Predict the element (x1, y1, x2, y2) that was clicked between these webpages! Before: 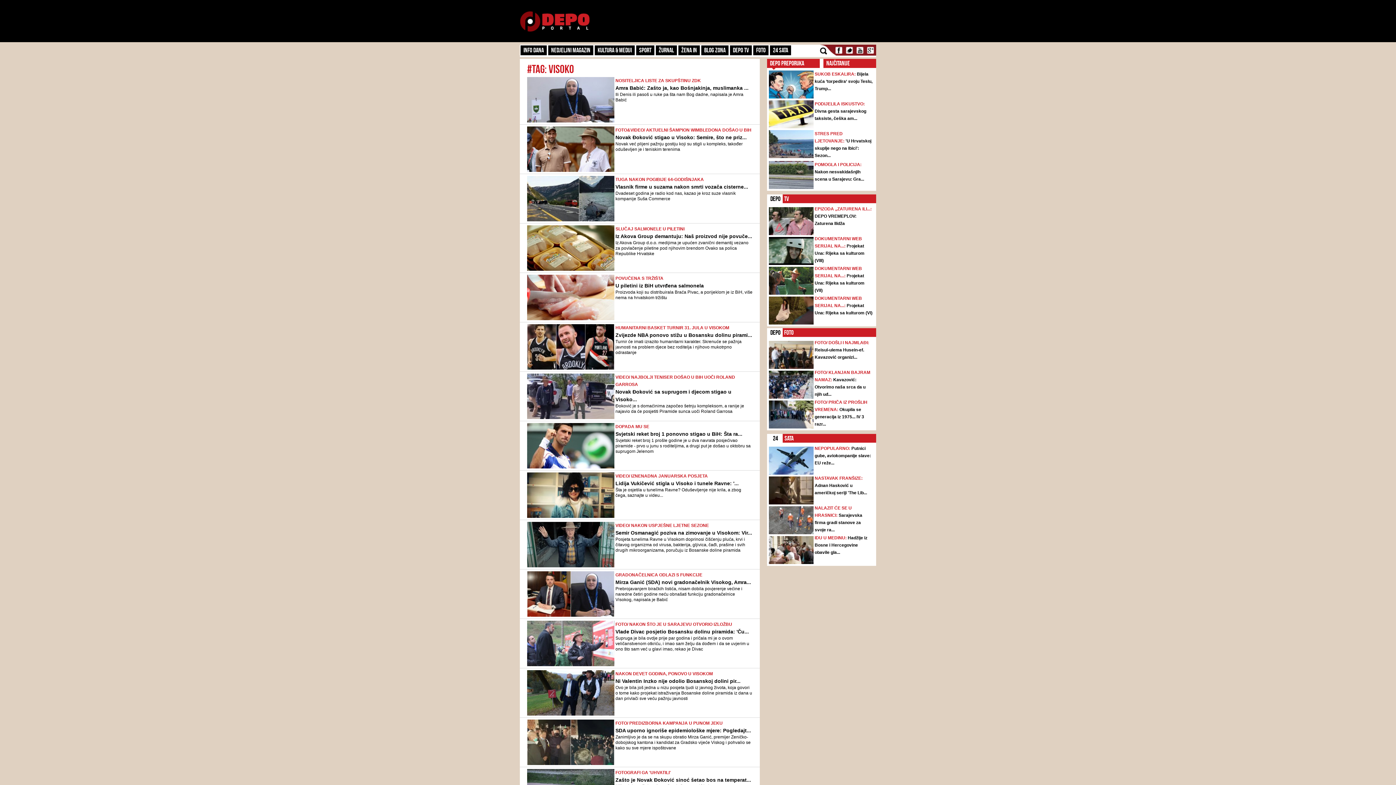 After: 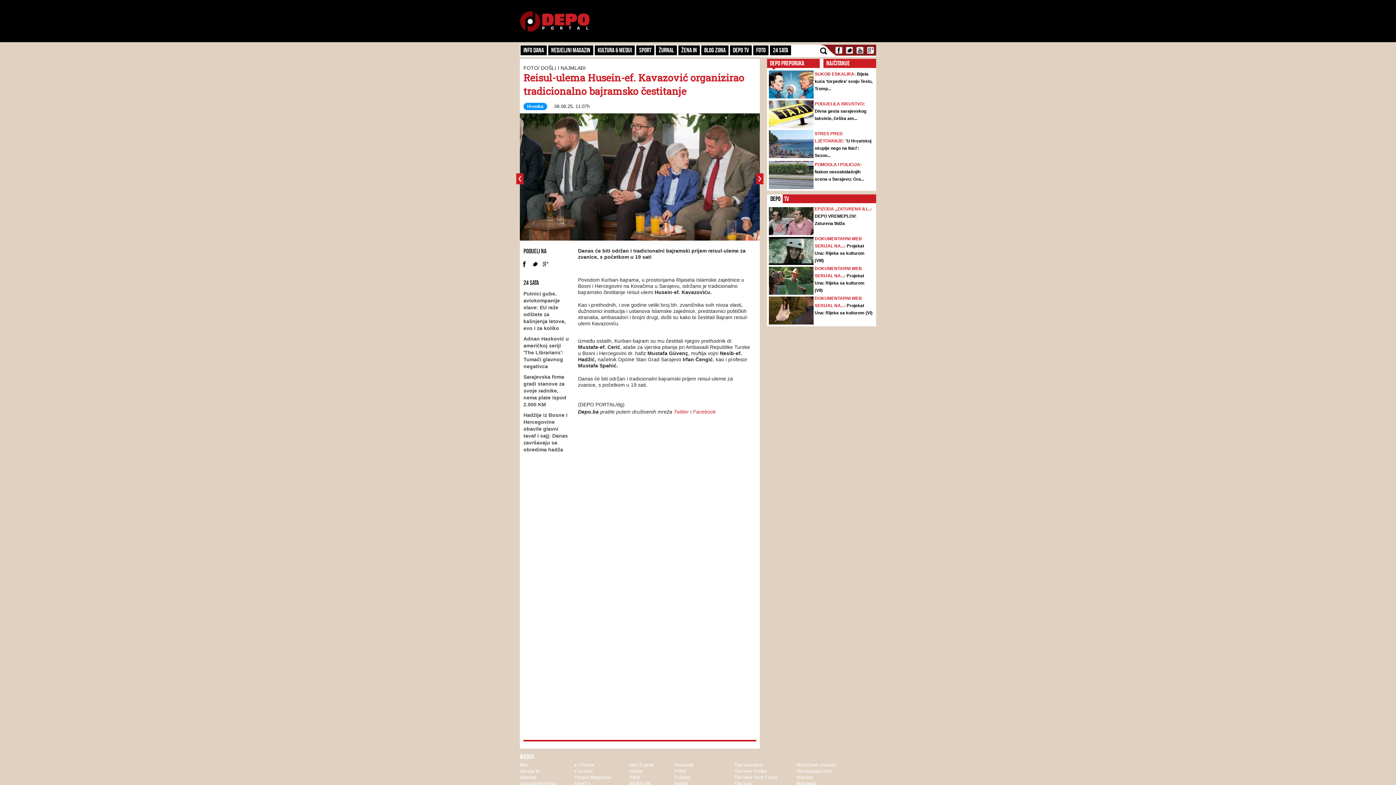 Action: bbox: (814, 340, 869, 345) label: FOTO/ DOŠLI I NAJMLAĐI: 